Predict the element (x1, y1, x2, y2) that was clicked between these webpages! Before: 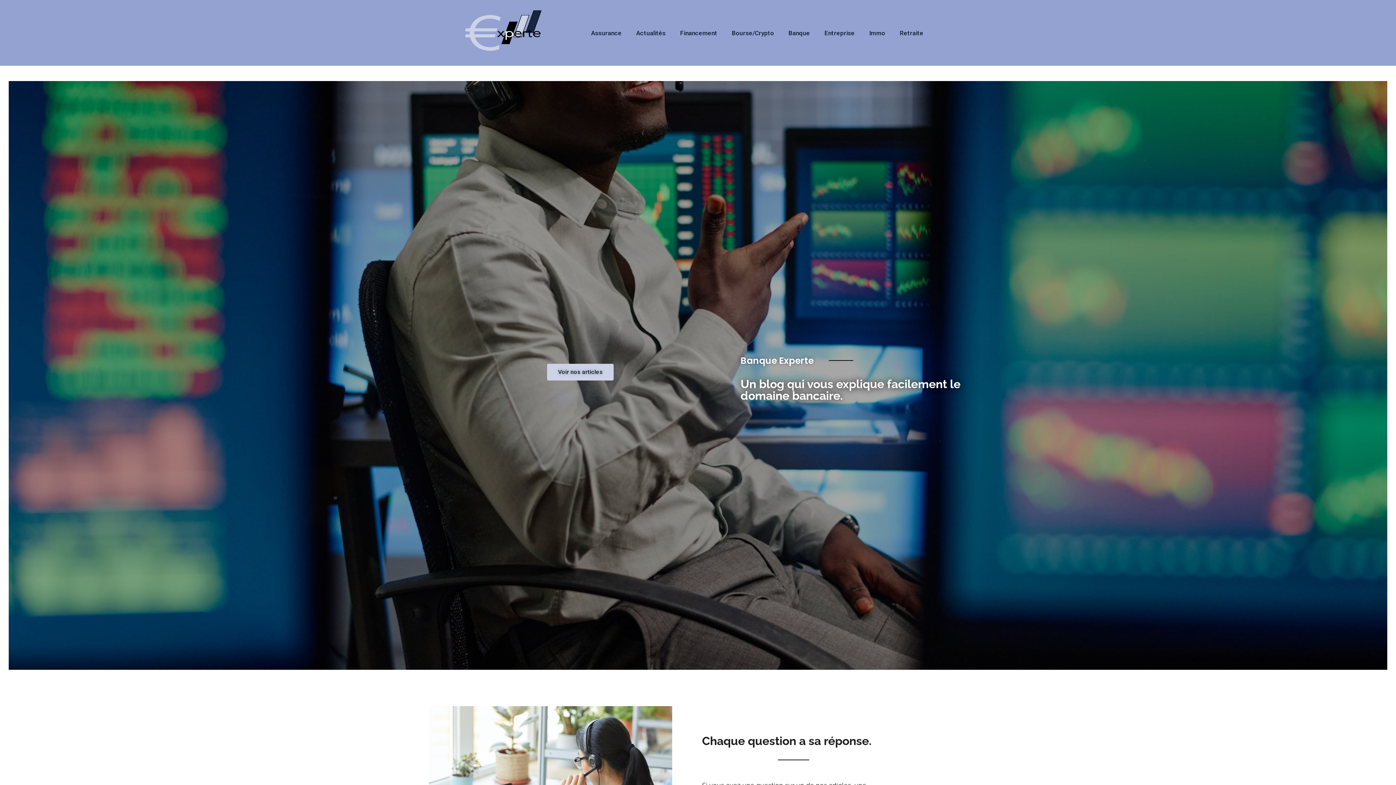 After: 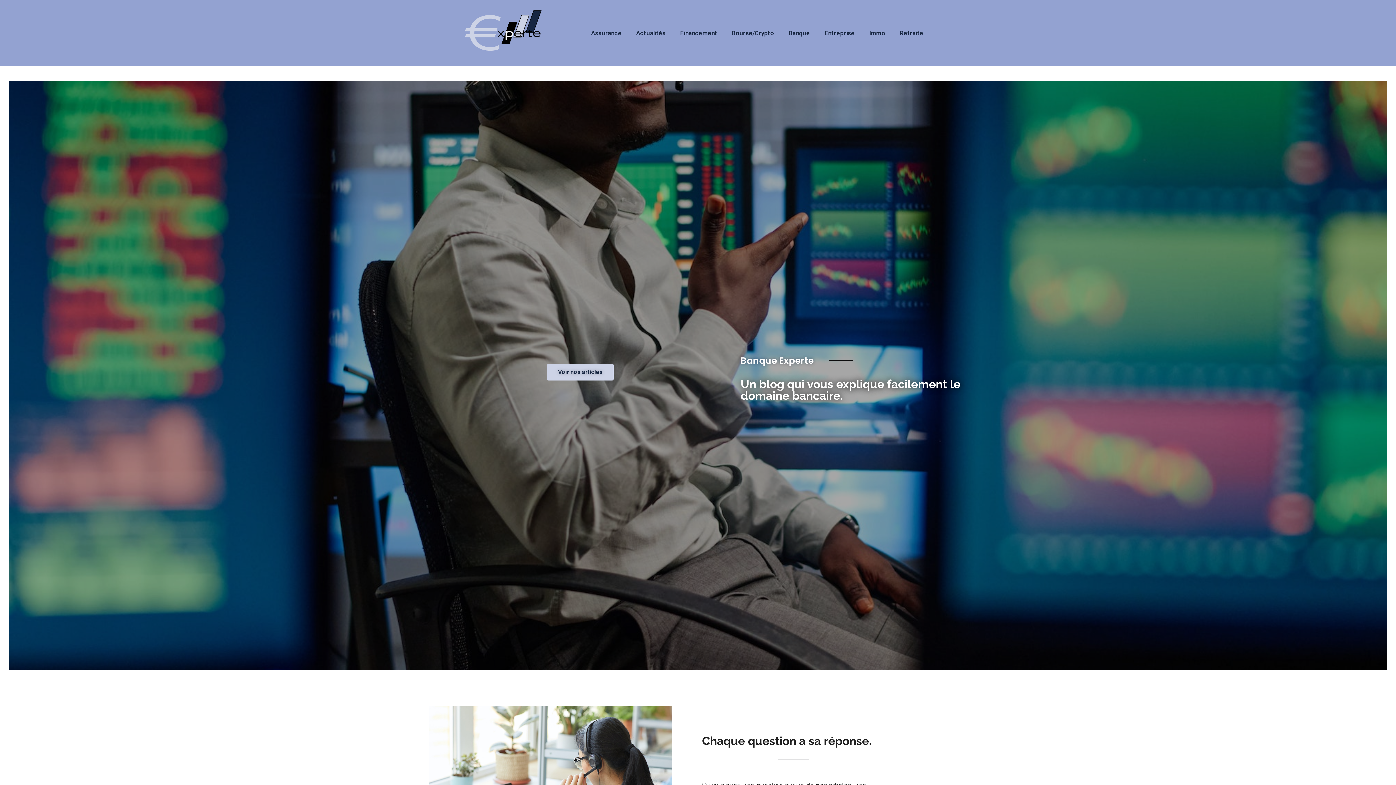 Action: bbox: (465, 3, 543, 62)